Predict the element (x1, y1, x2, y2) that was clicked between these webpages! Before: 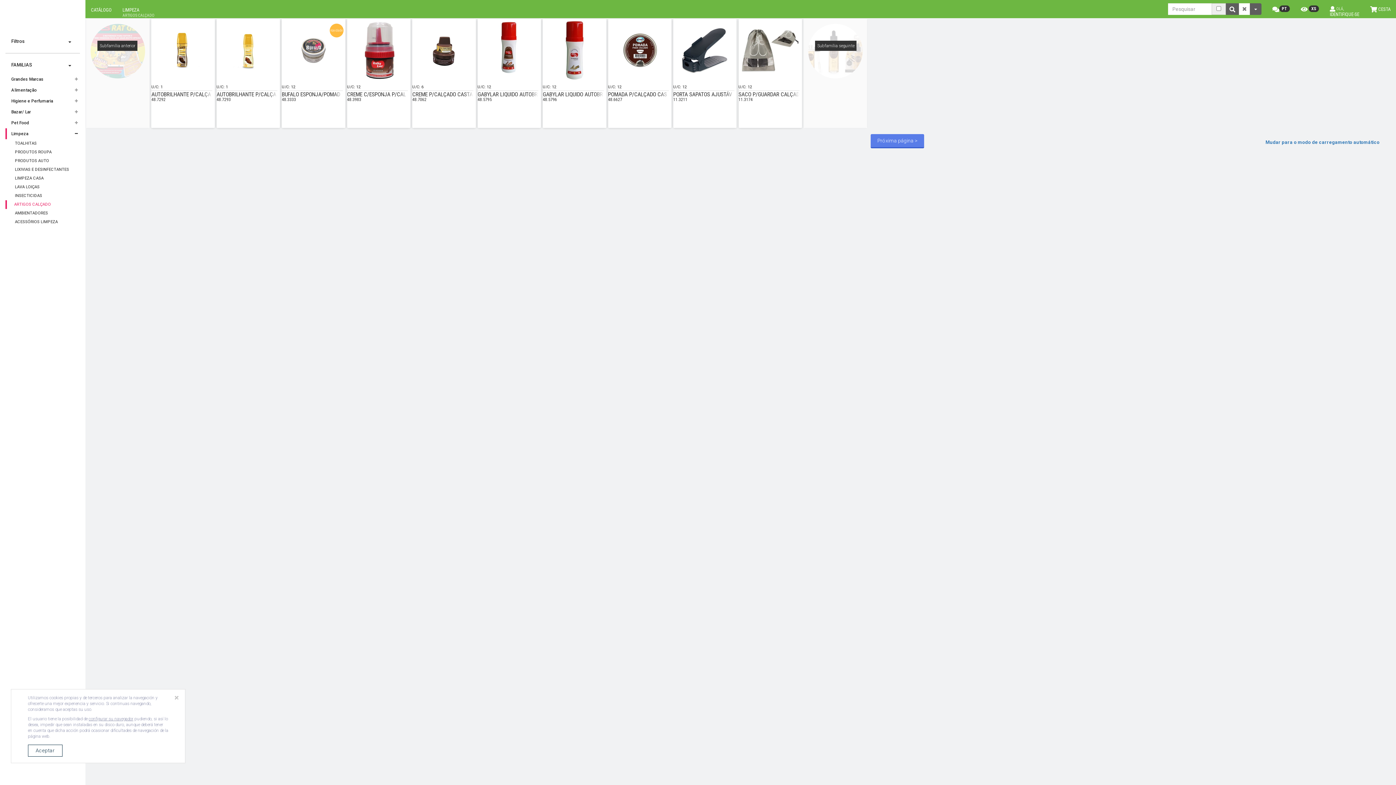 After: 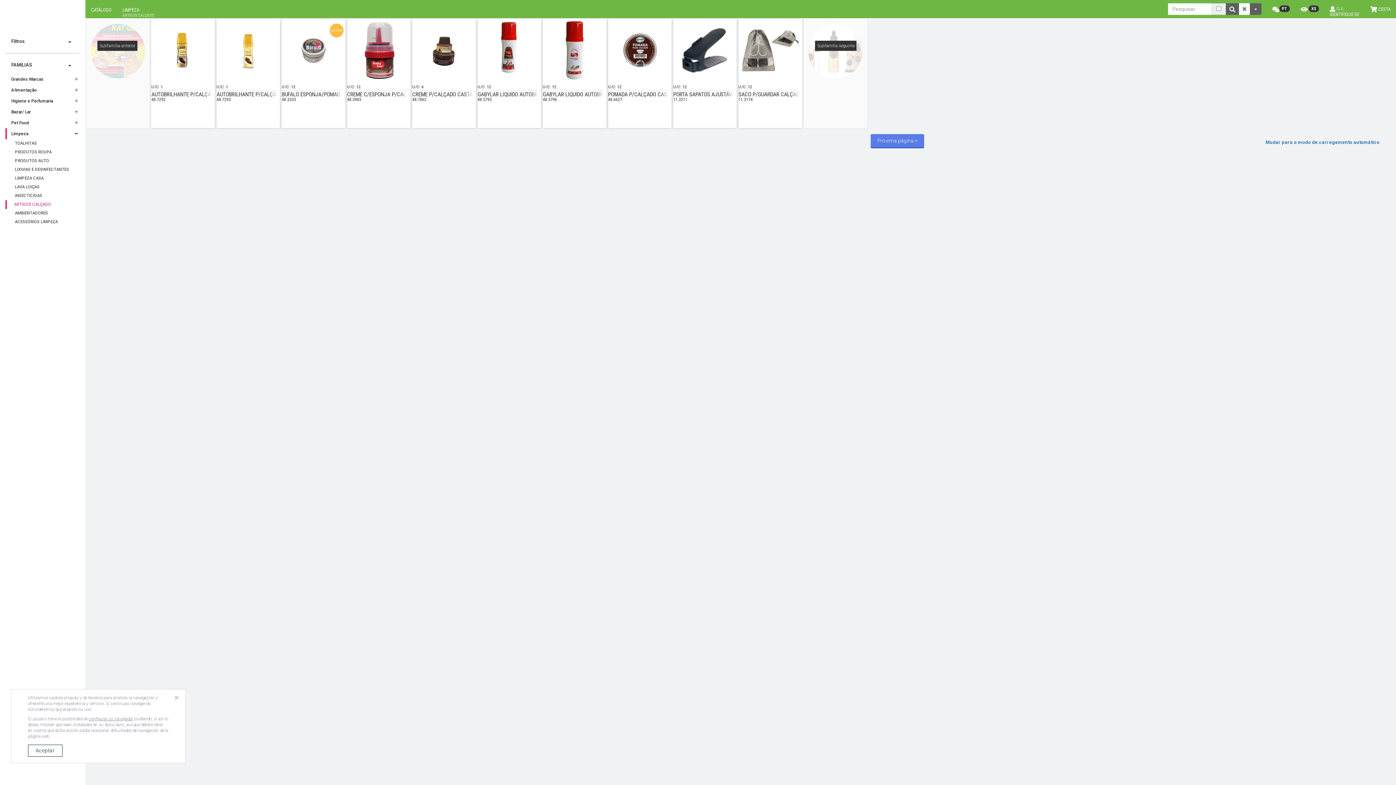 Action: bbox: (5, 200, 80, 209) label: ARTIGOS CALÇADO